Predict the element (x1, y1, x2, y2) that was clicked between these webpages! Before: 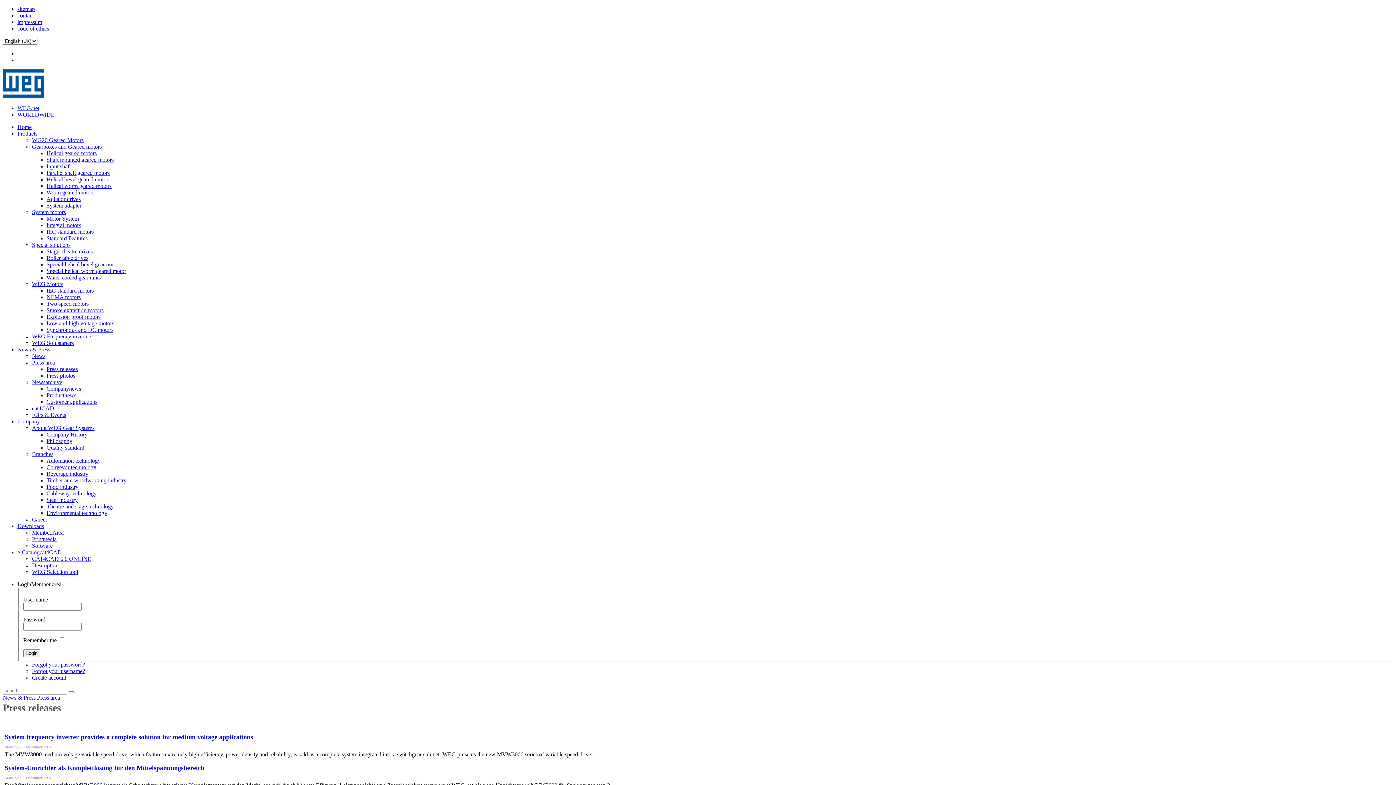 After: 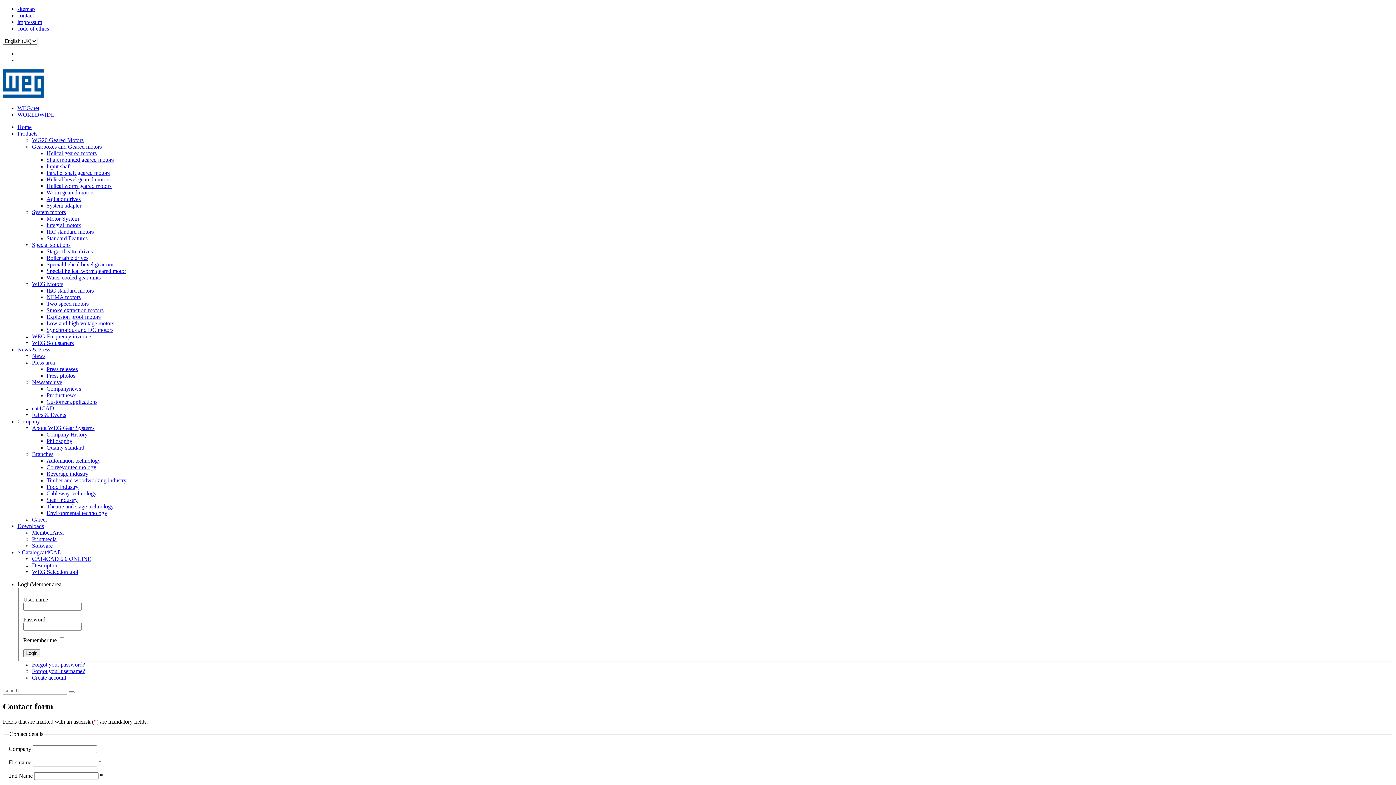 Action: label: contact bbox: (17, 12, 33, 18)